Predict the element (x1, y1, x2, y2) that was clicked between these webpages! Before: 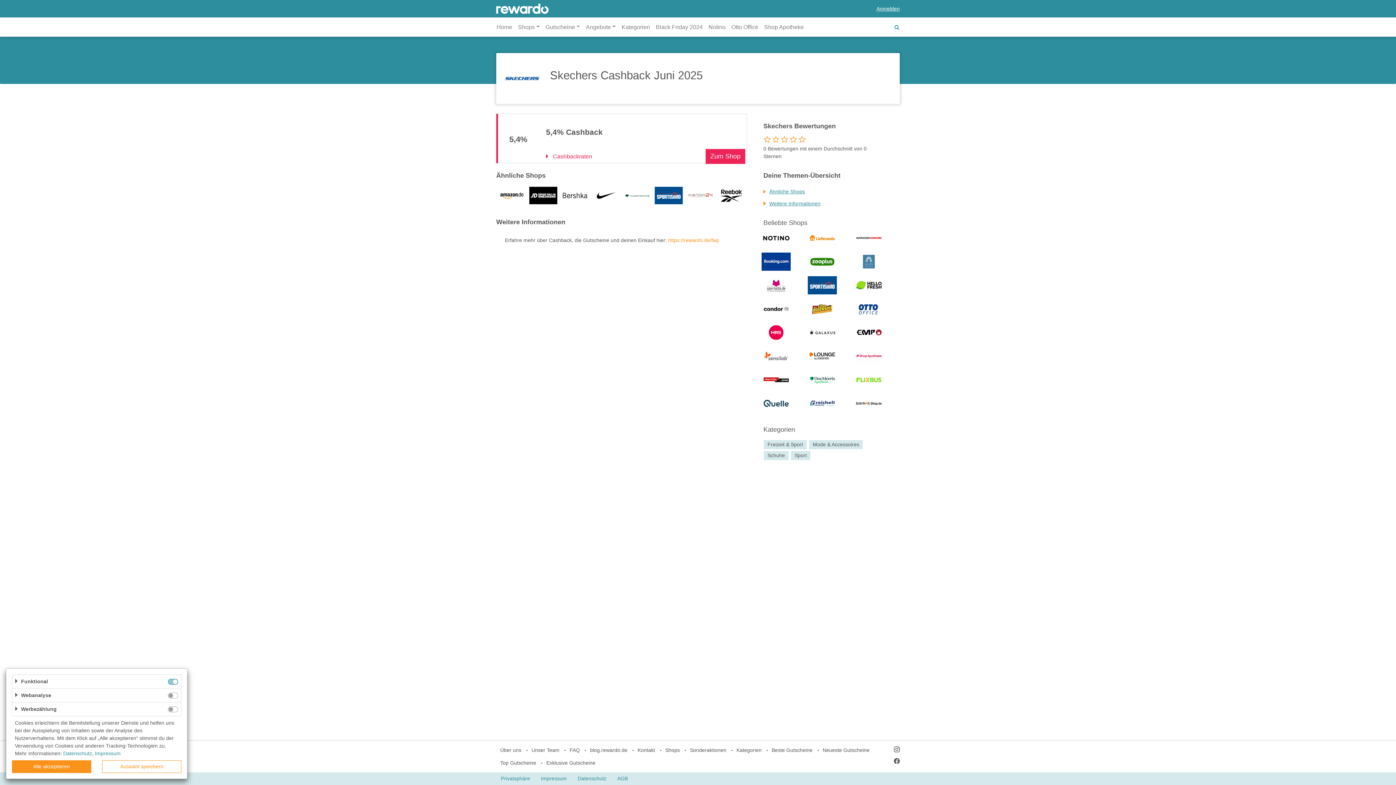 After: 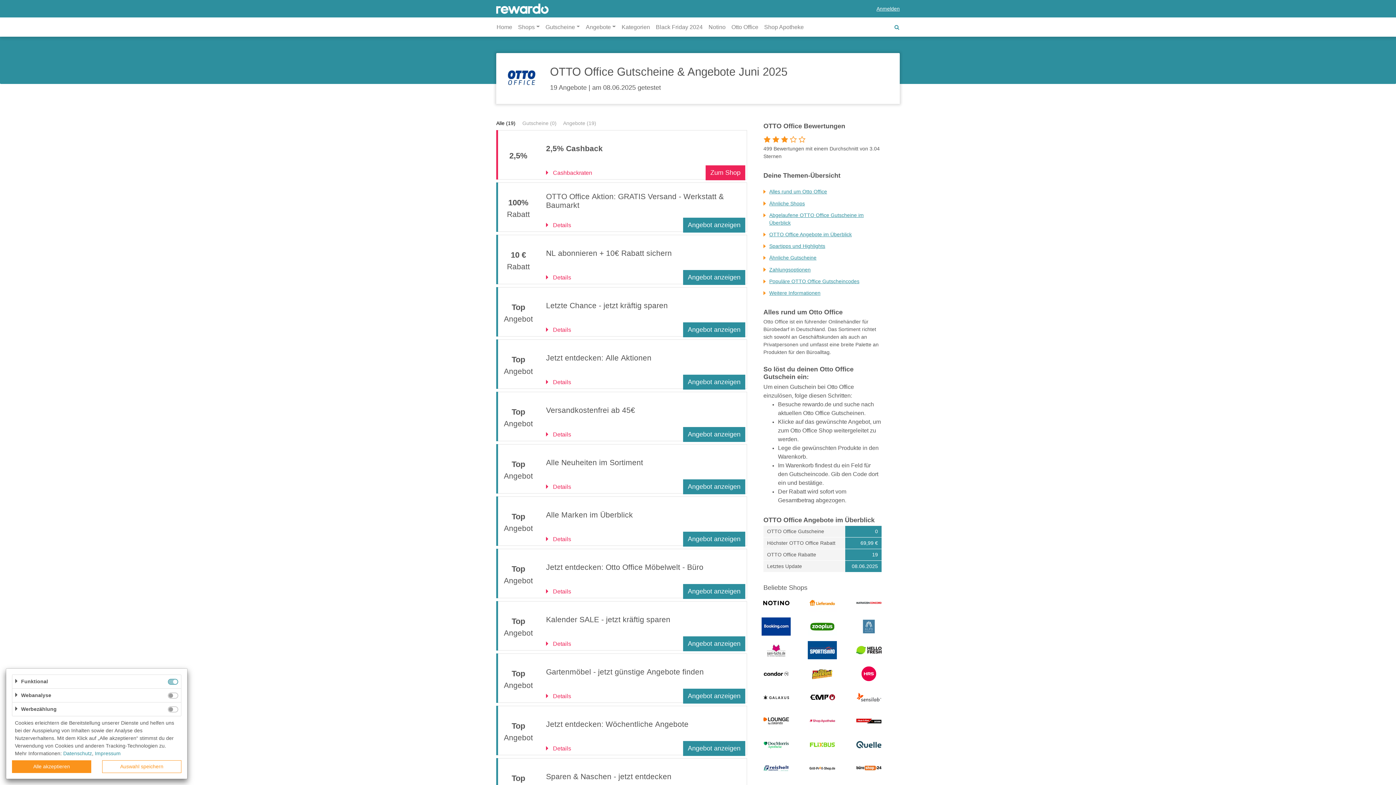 Action: bbox: (841, 299, 883, 318)